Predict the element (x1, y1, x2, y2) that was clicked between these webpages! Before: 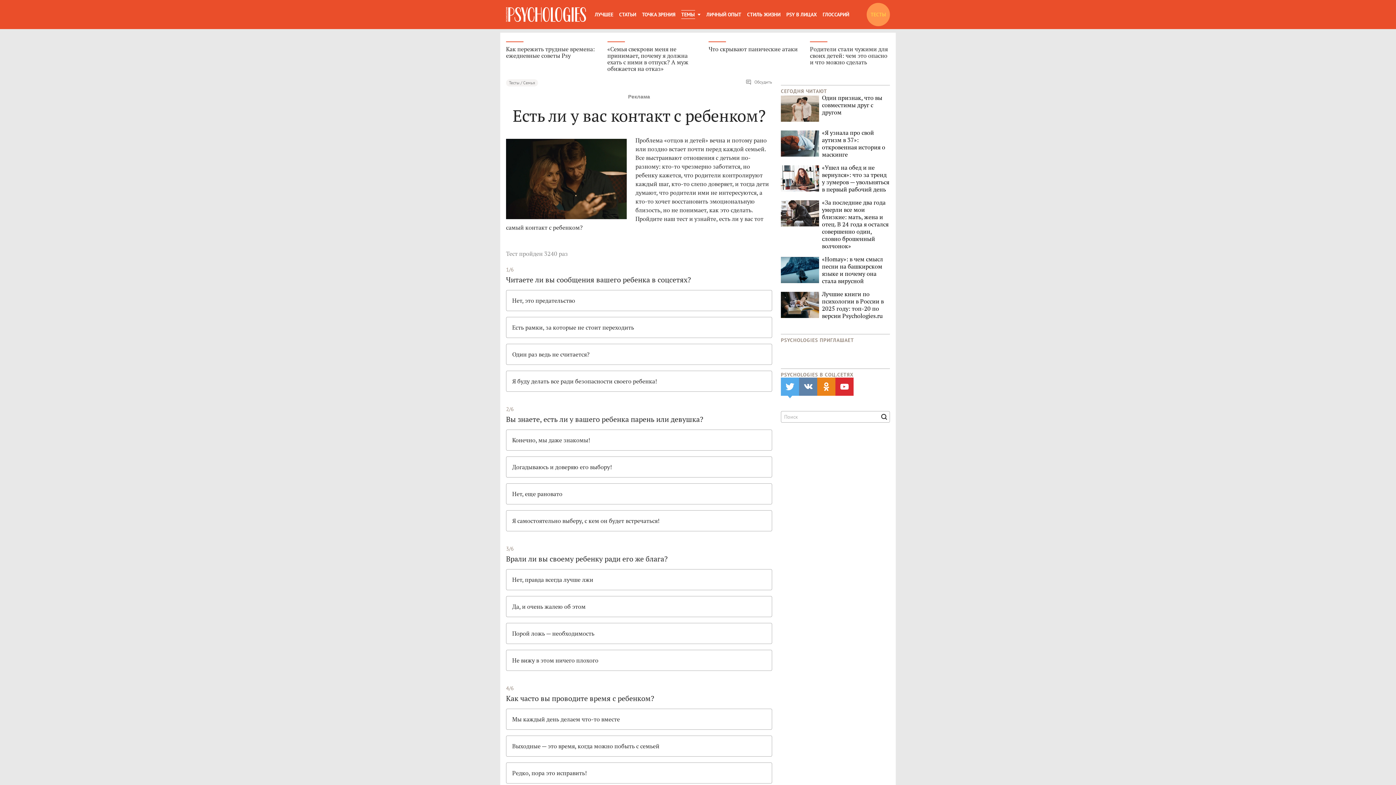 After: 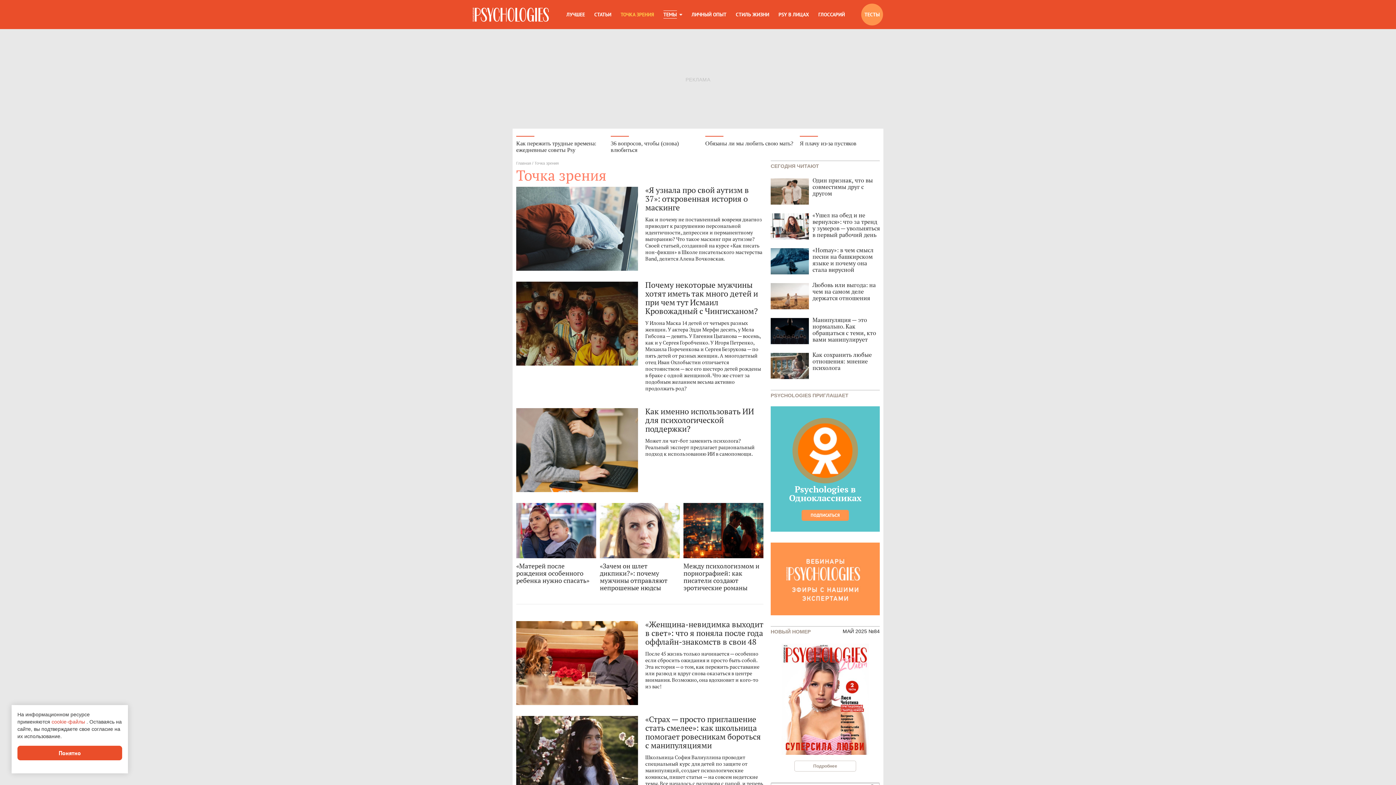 Action: bbox: (642, 10, 675, 18) label: ТОЧКА ЗРЕНИЯ